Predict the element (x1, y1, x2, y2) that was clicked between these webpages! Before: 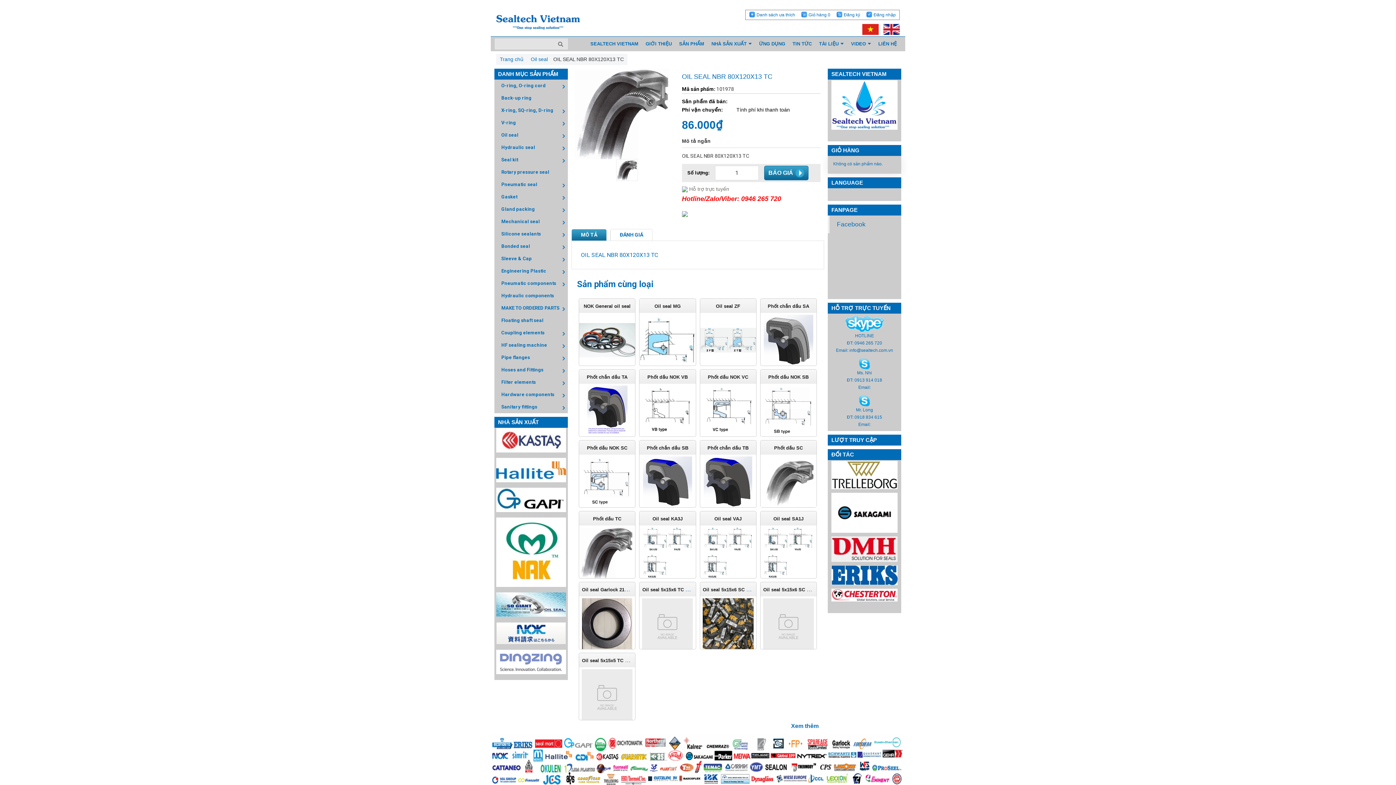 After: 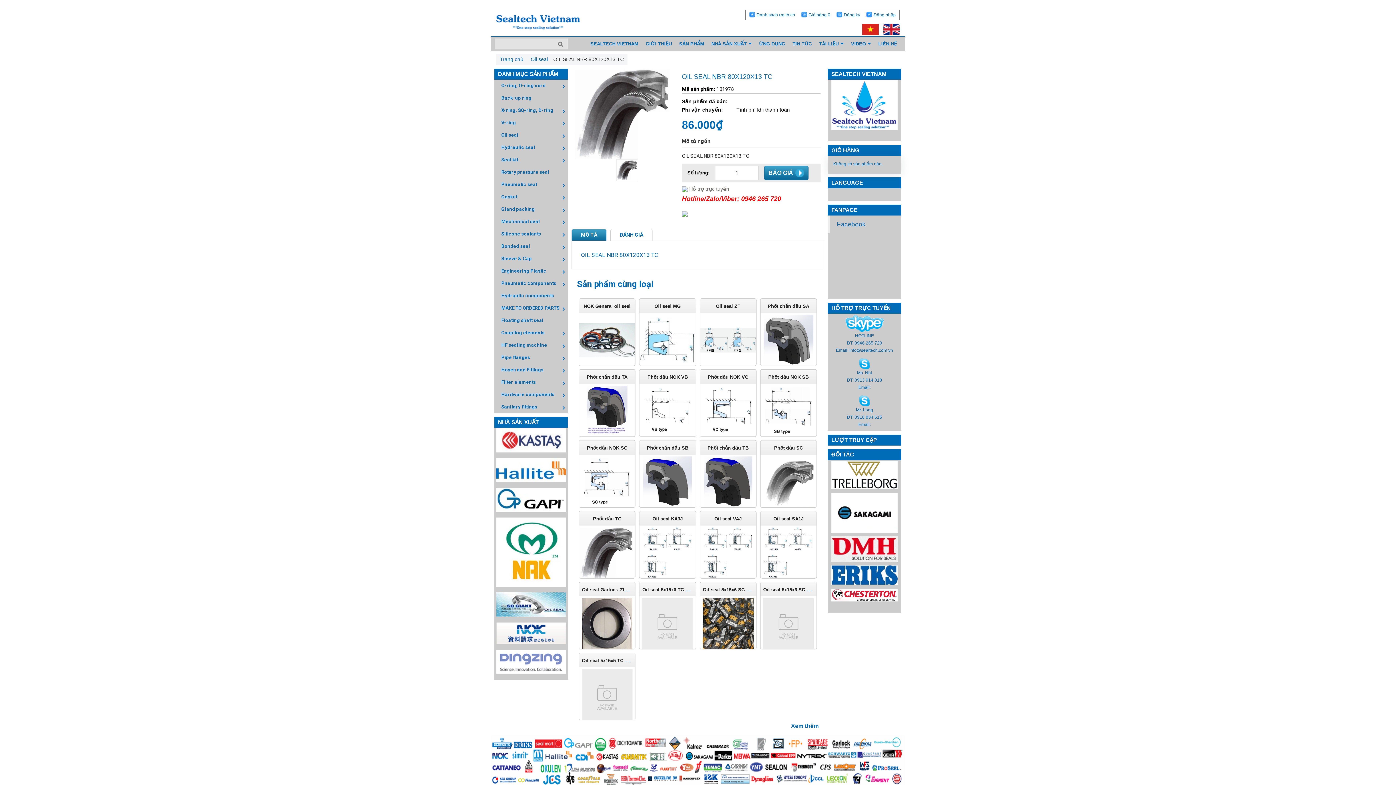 Action: bbox: (682, 210, 687, 216)